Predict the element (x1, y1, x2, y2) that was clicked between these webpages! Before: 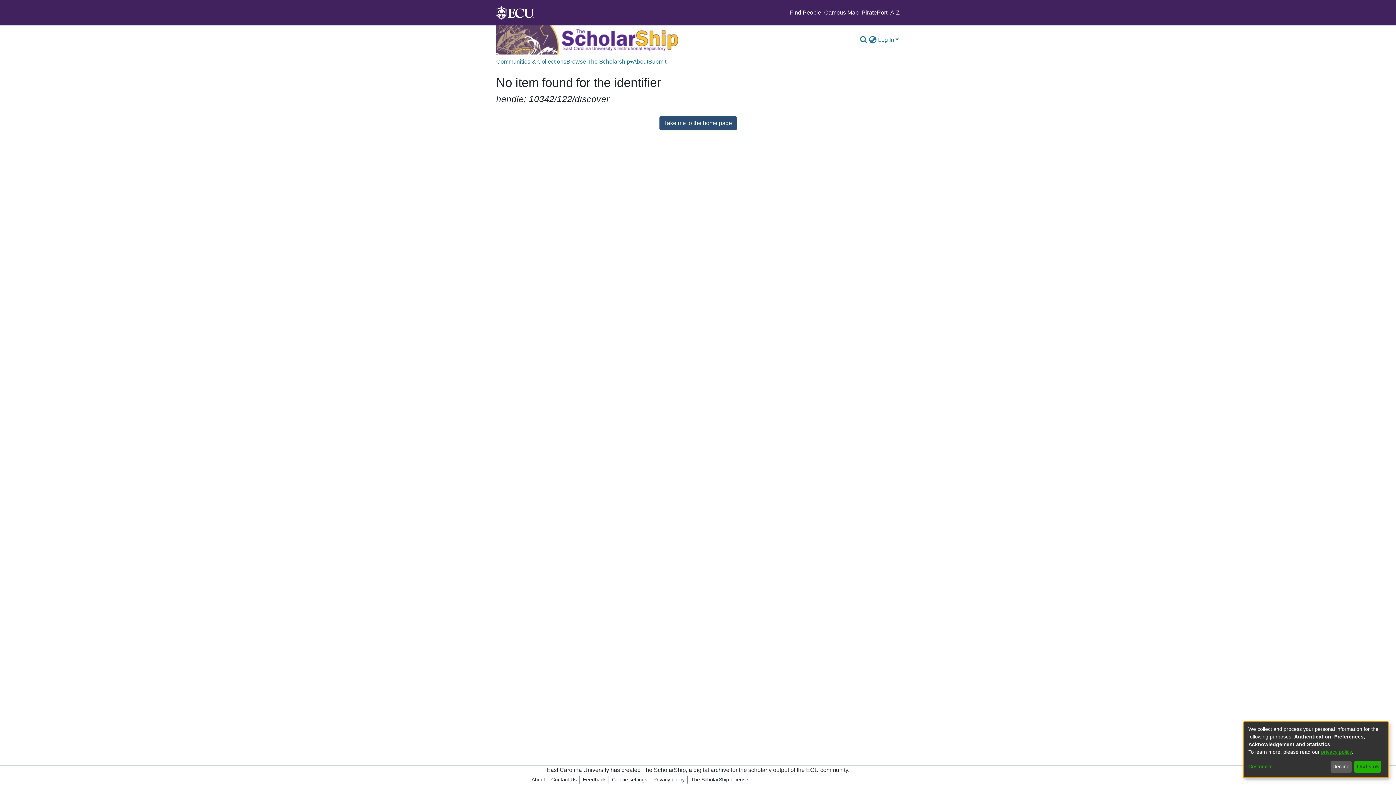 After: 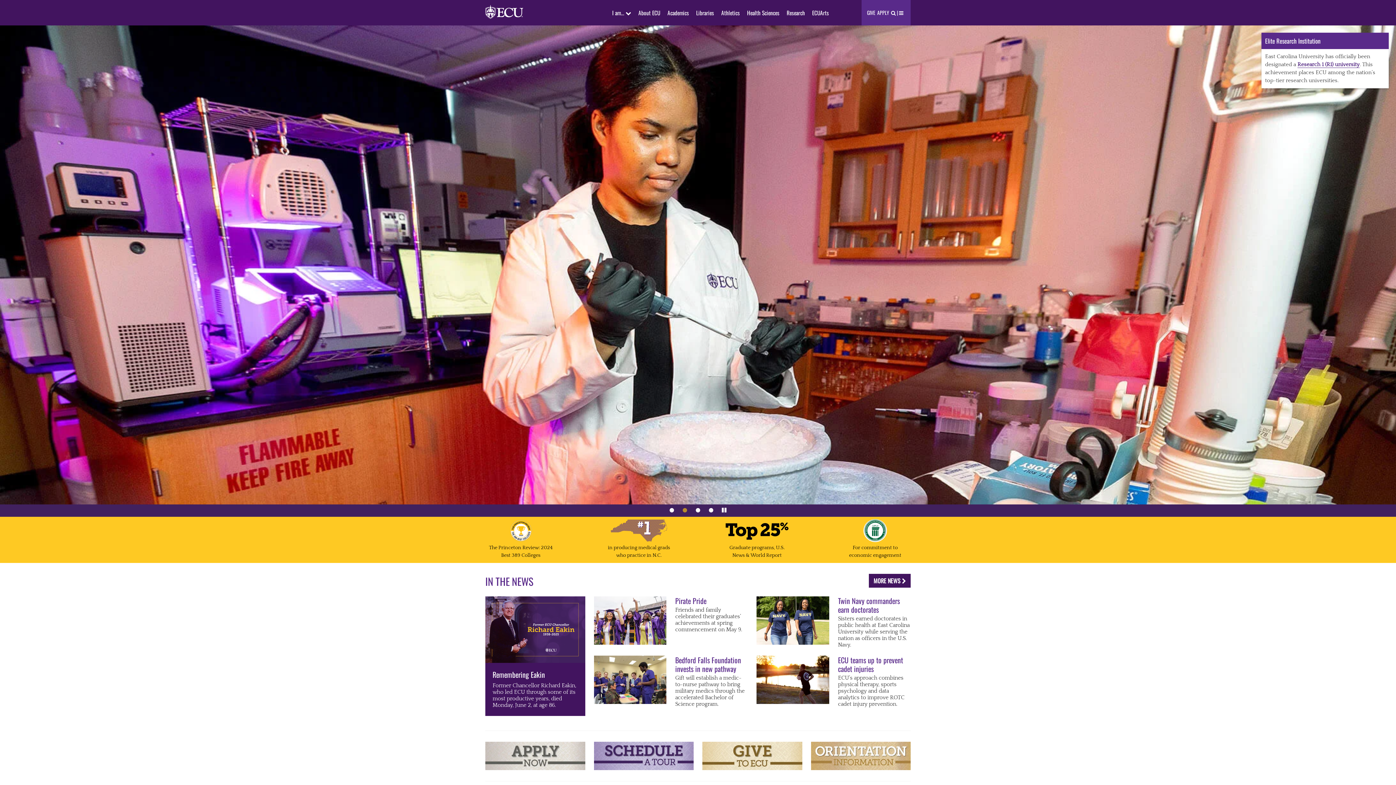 Action: bbox: (496, 9, 534, 15)